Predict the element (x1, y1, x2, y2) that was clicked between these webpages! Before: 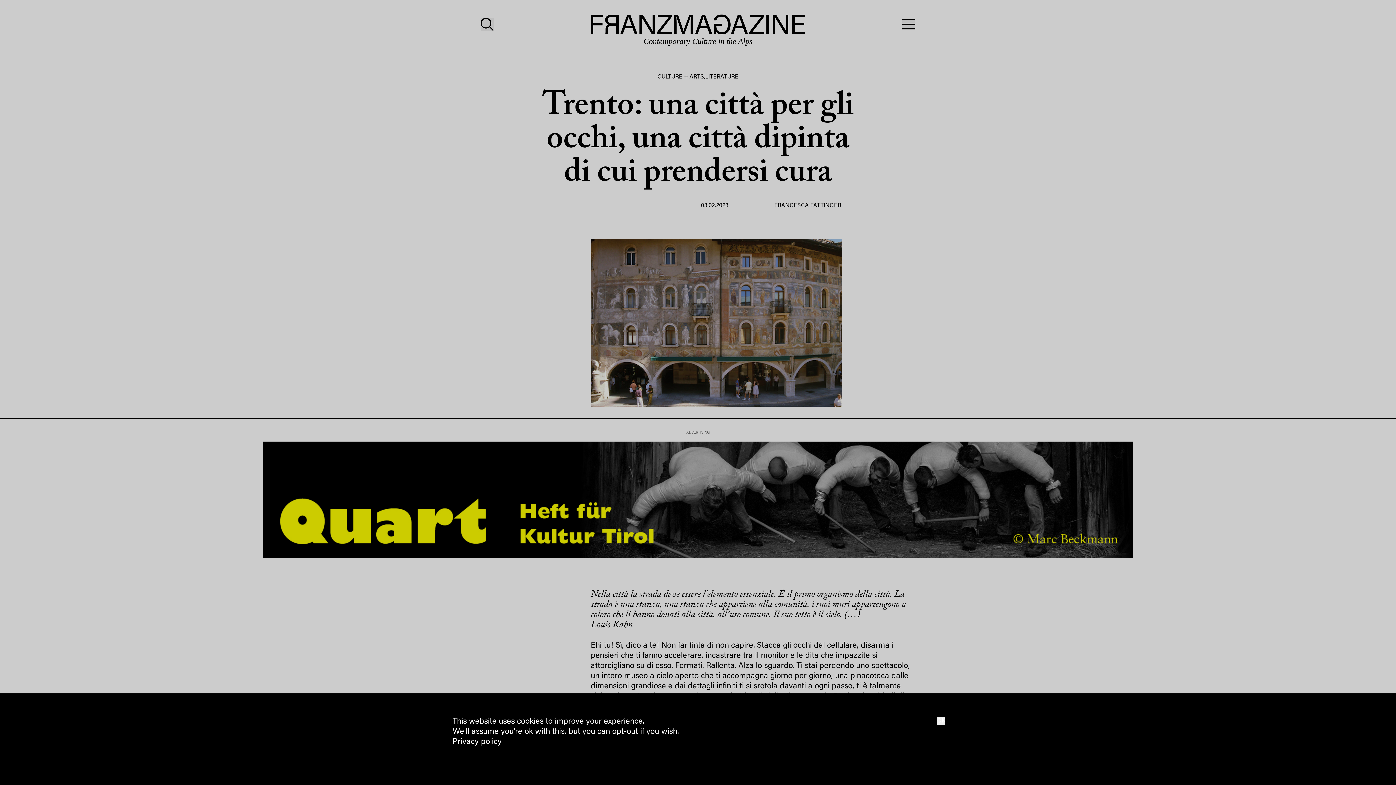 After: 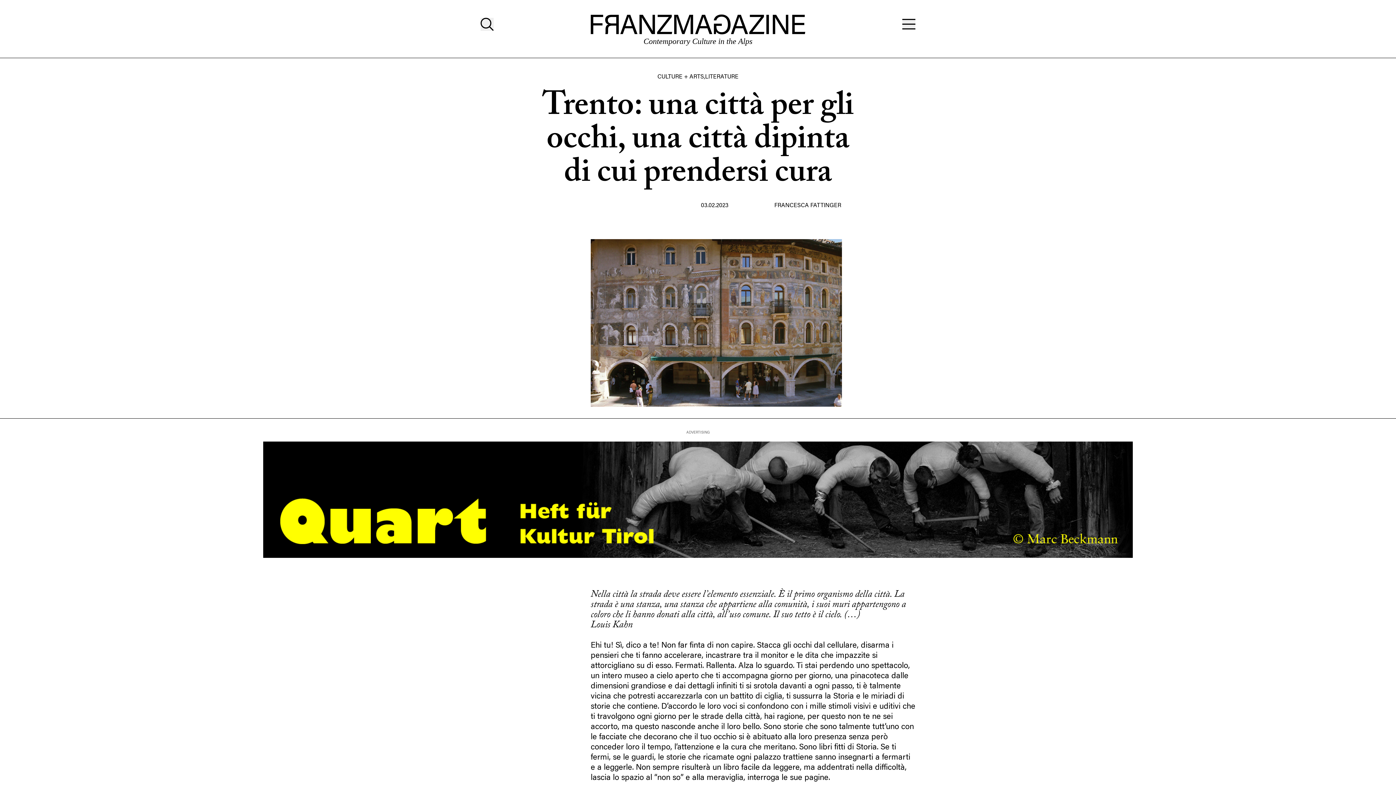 Action: bbox: (937, 717, 945, 725) label: OK